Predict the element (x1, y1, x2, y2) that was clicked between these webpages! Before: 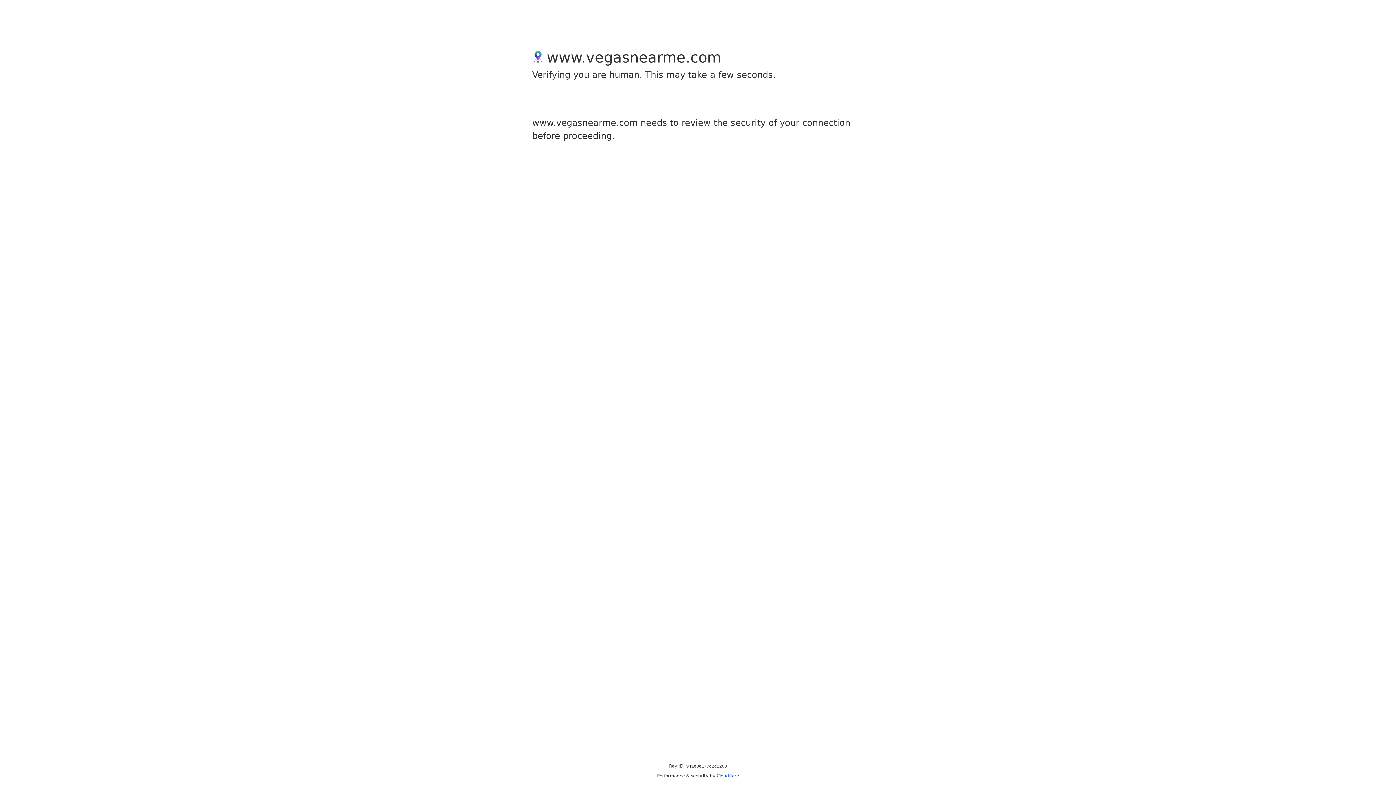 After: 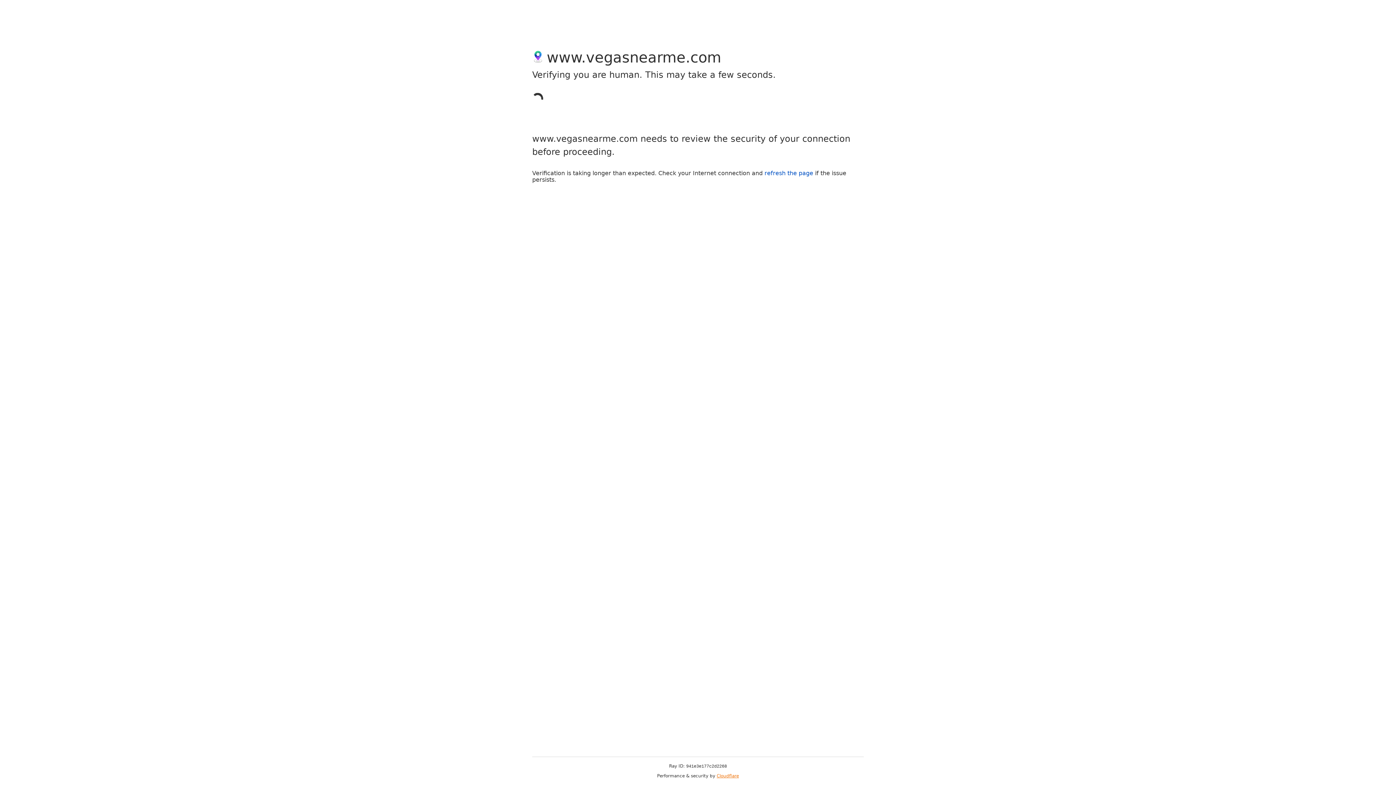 Action: label: Cloudflare bbox: (716, 773, 739, 778)